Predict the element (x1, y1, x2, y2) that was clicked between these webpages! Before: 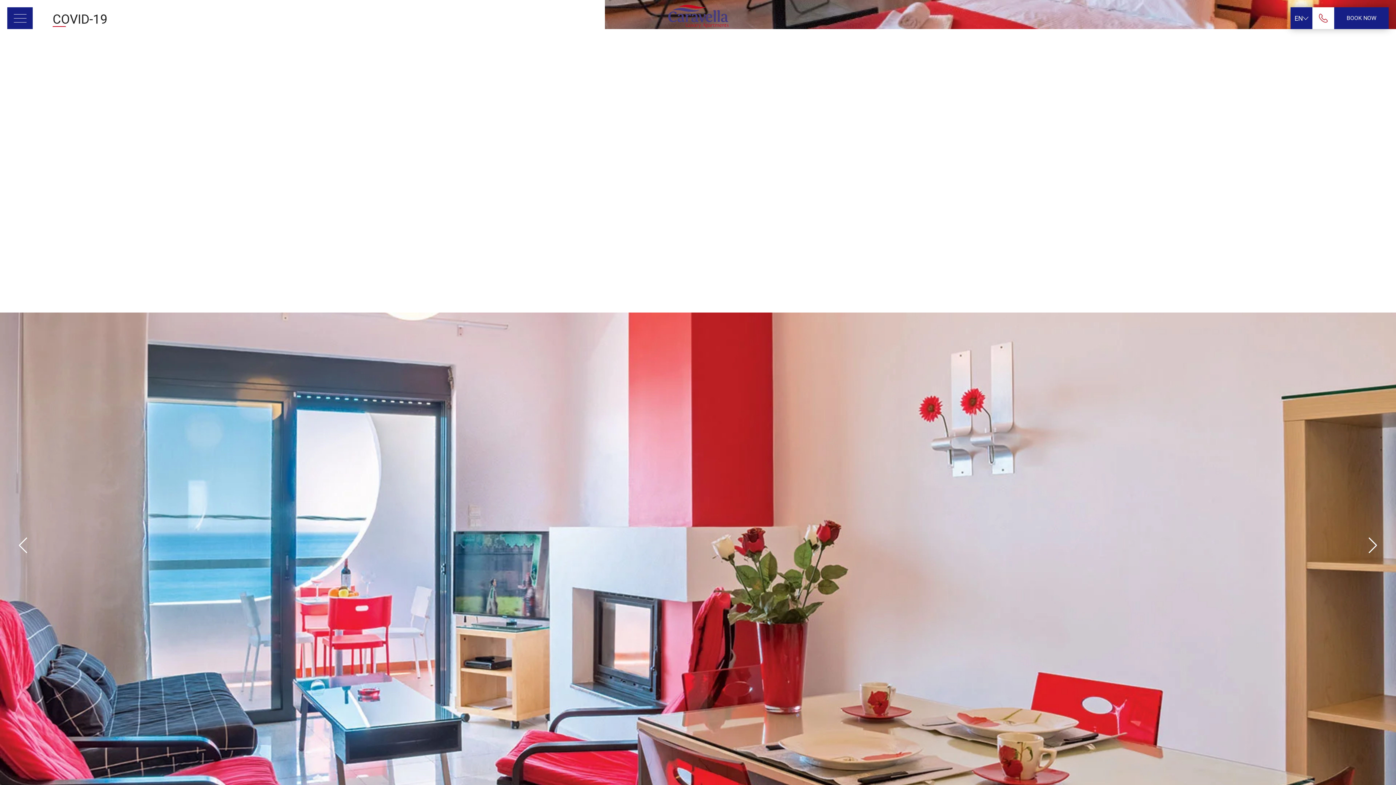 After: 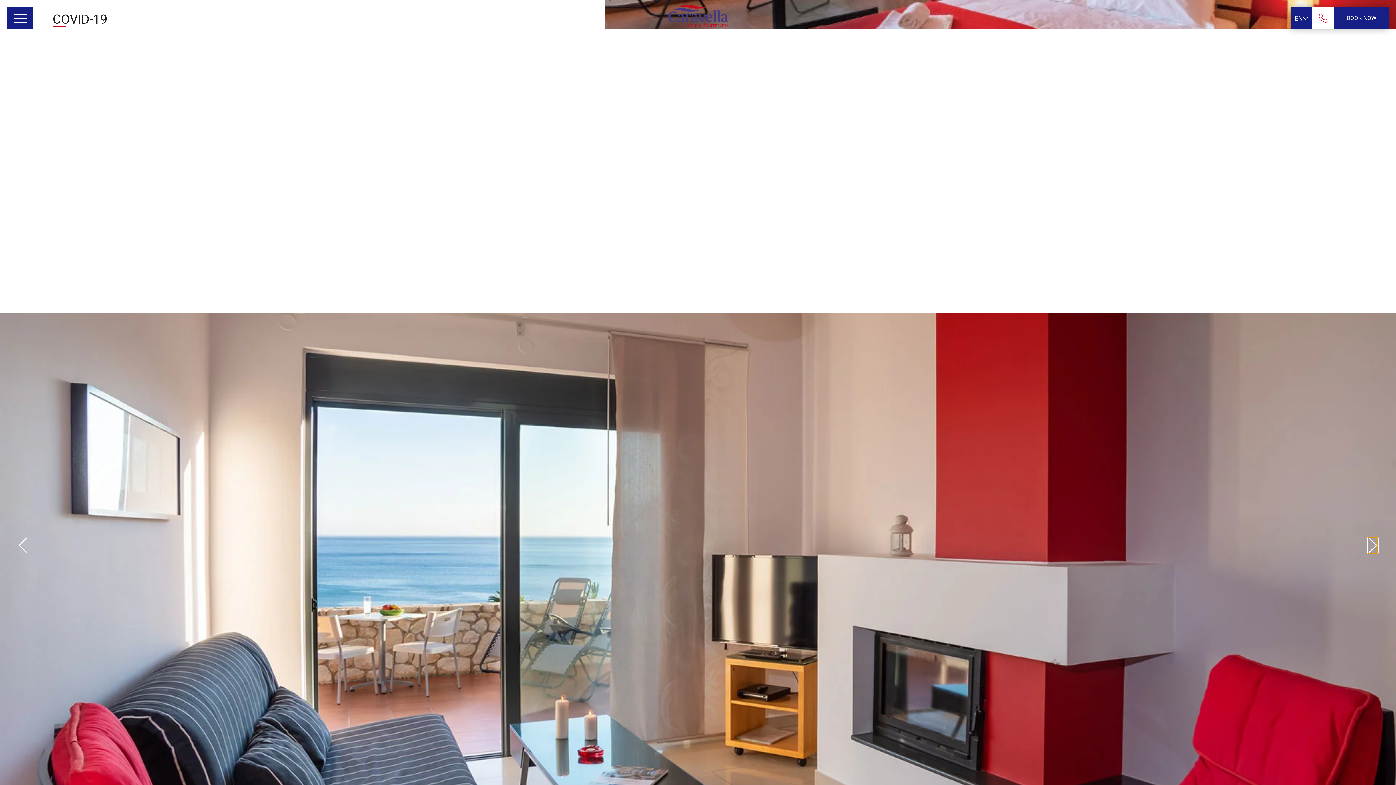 Action: label: Next slide bbox: (1368, 537, 1378, 553)